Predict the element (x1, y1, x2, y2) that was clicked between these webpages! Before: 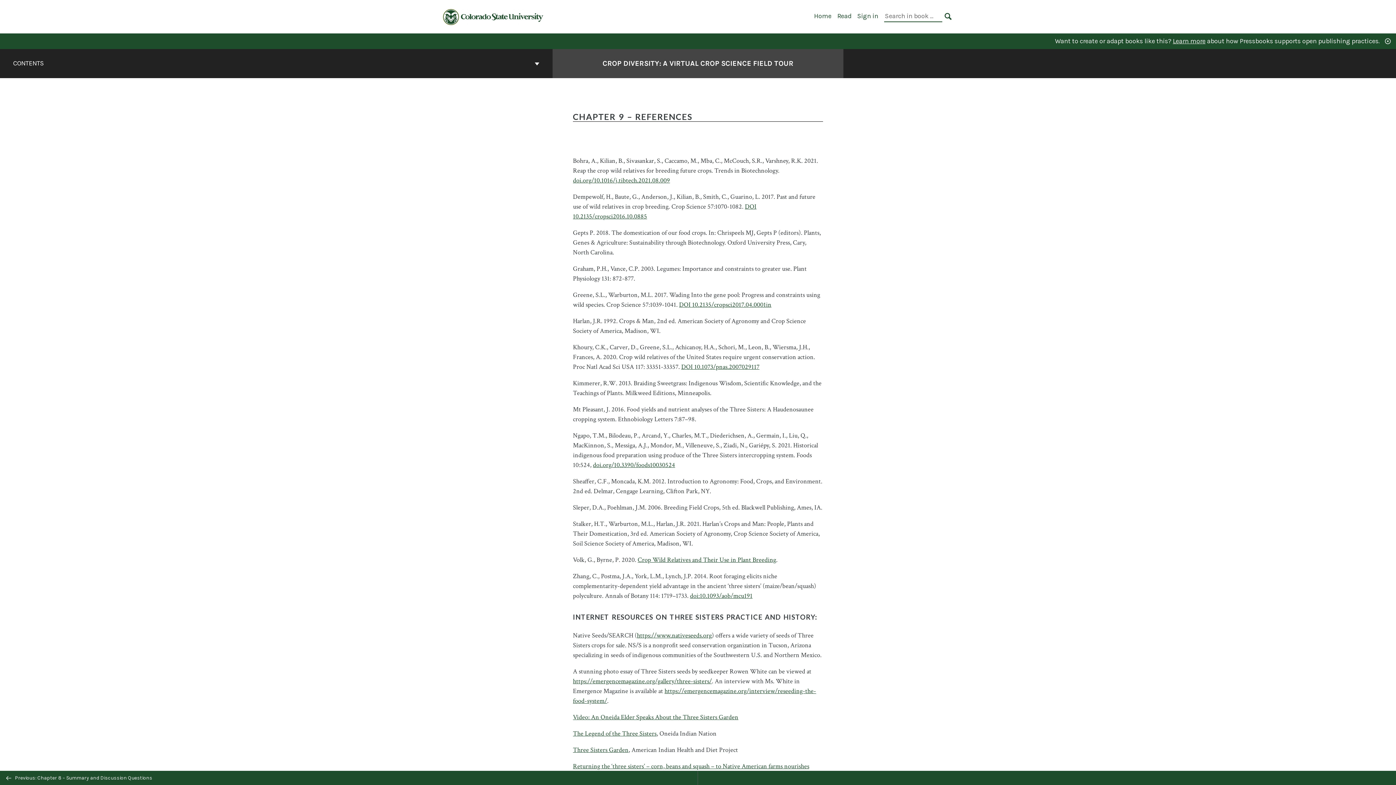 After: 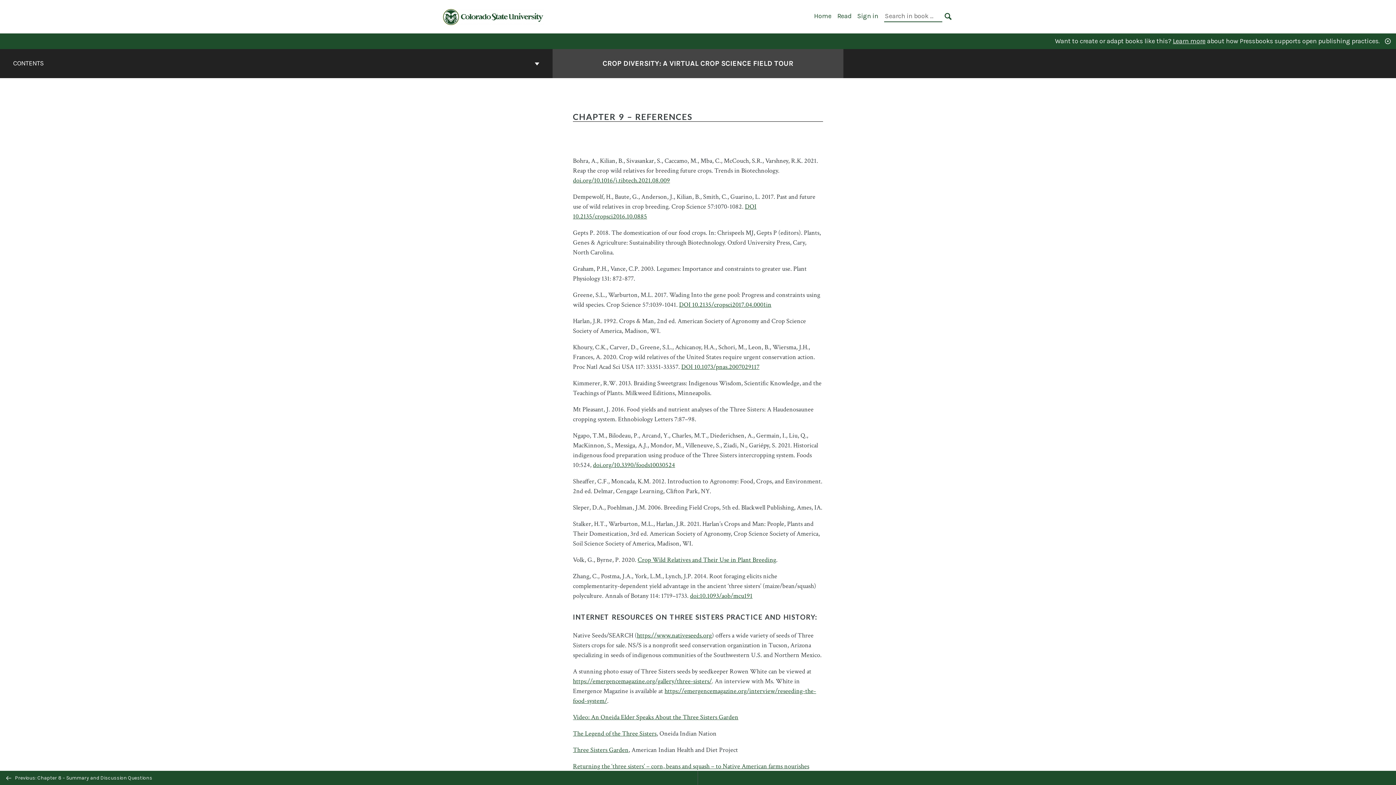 Action: label: doi.org/10.3390/foods10030524 bbox: (593, 461, 675, 469)